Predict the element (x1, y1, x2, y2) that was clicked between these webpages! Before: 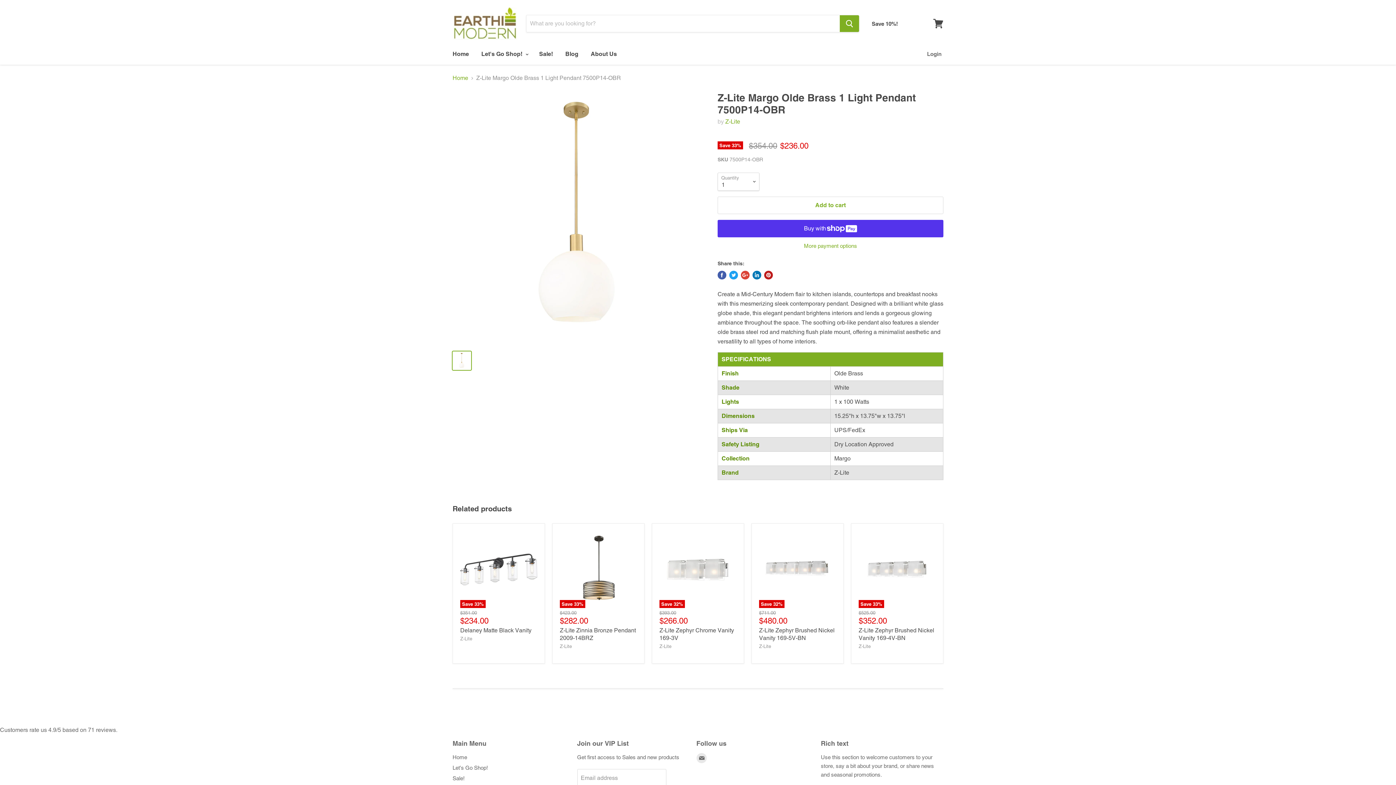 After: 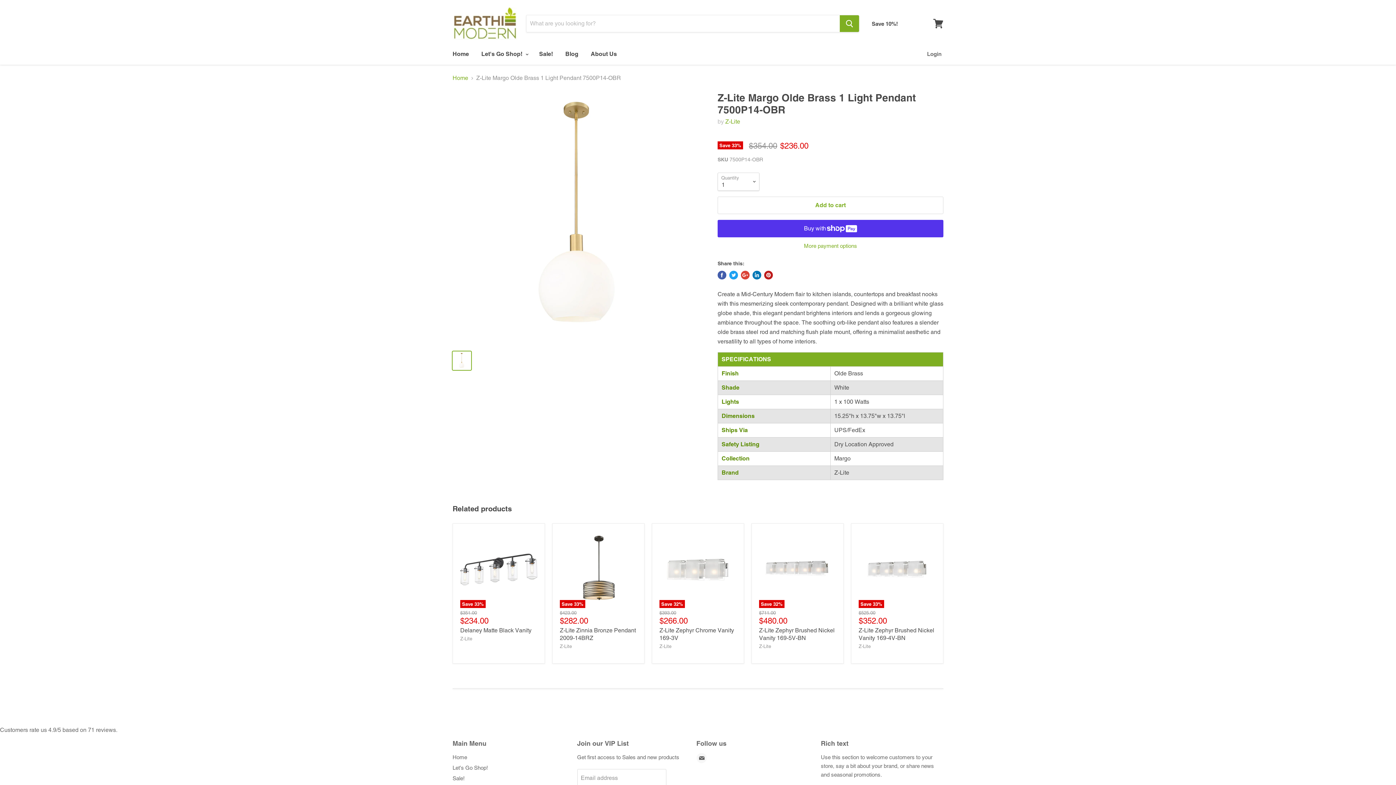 Action: label: Find us on E-mail bbox: (695, 752, 708, 765)